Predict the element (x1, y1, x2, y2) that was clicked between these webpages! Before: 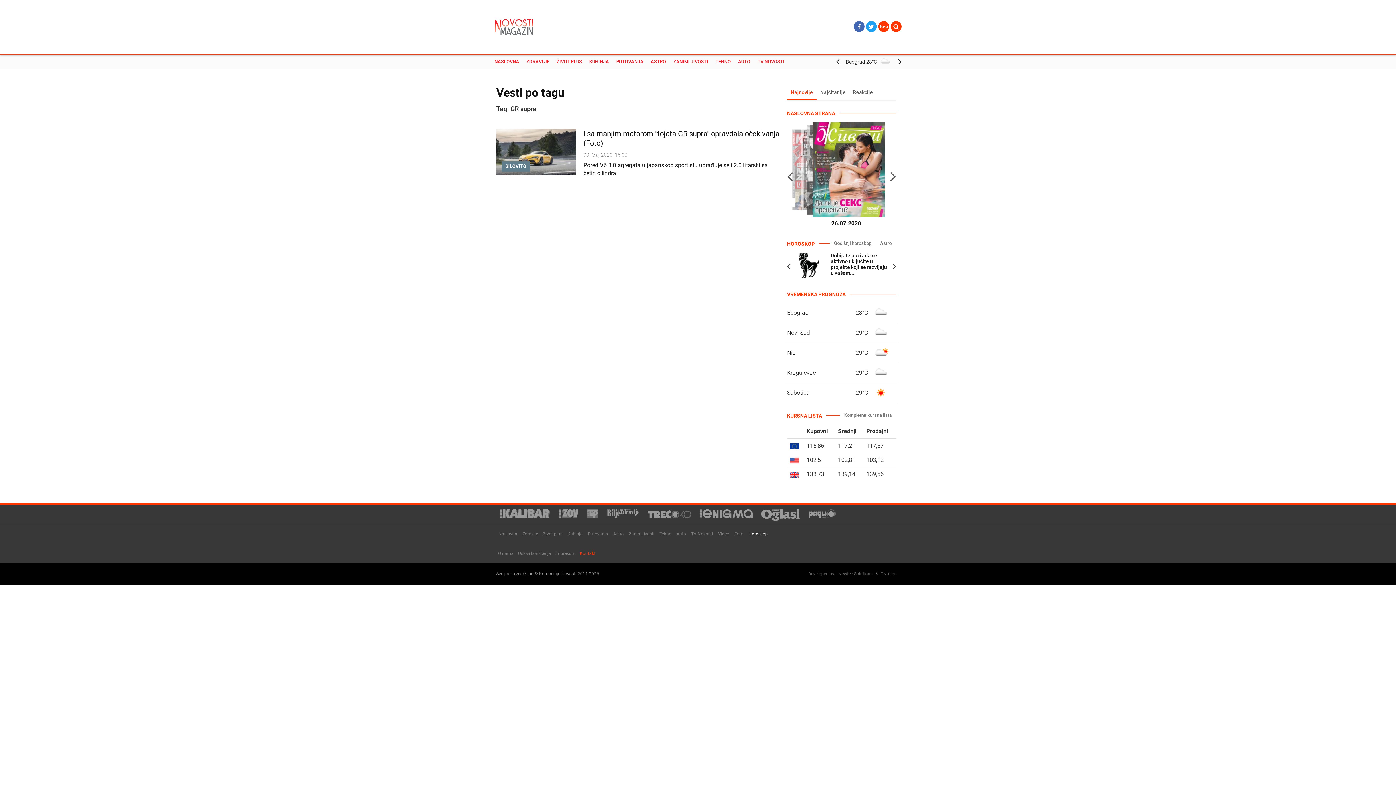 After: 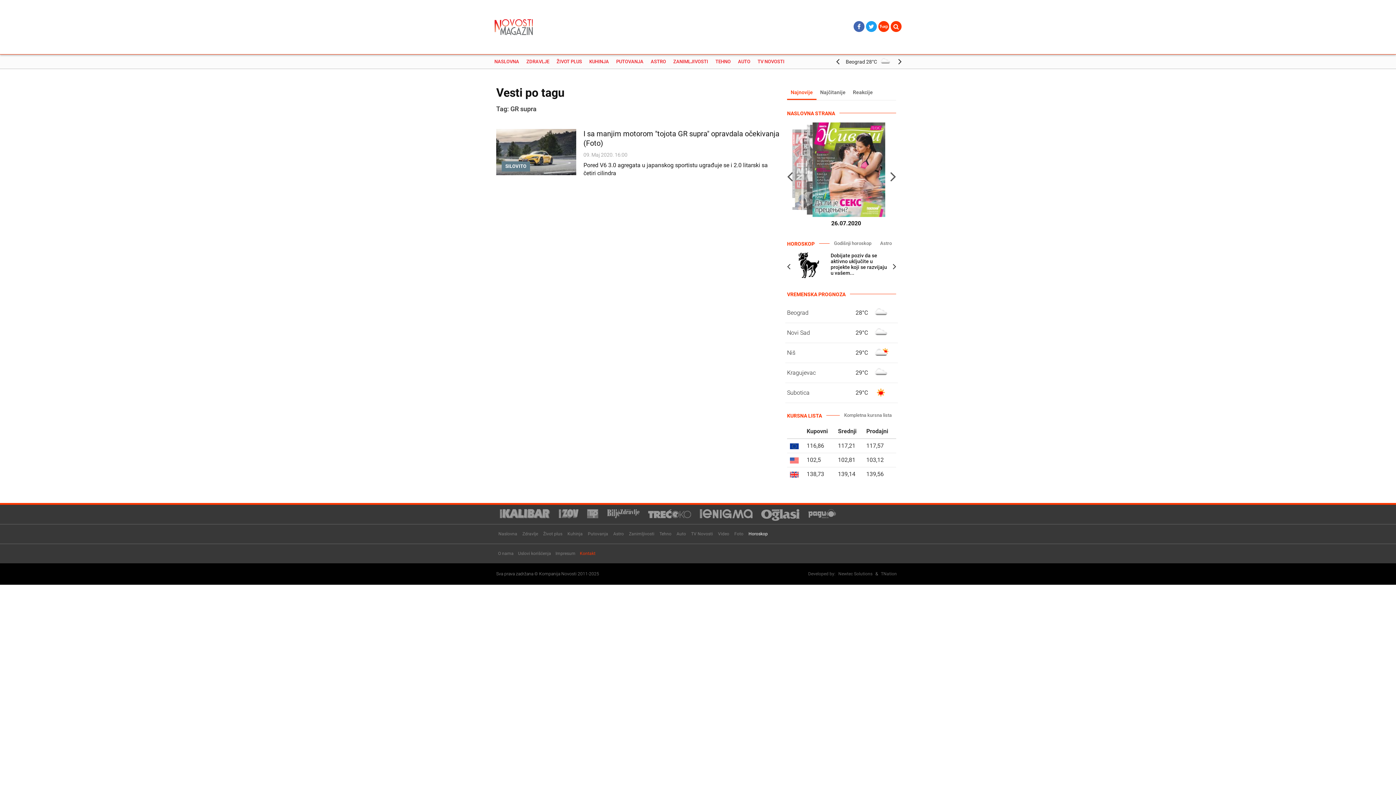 Action: label: Newtec Solutions bbox: (835, 568, 875, 579)